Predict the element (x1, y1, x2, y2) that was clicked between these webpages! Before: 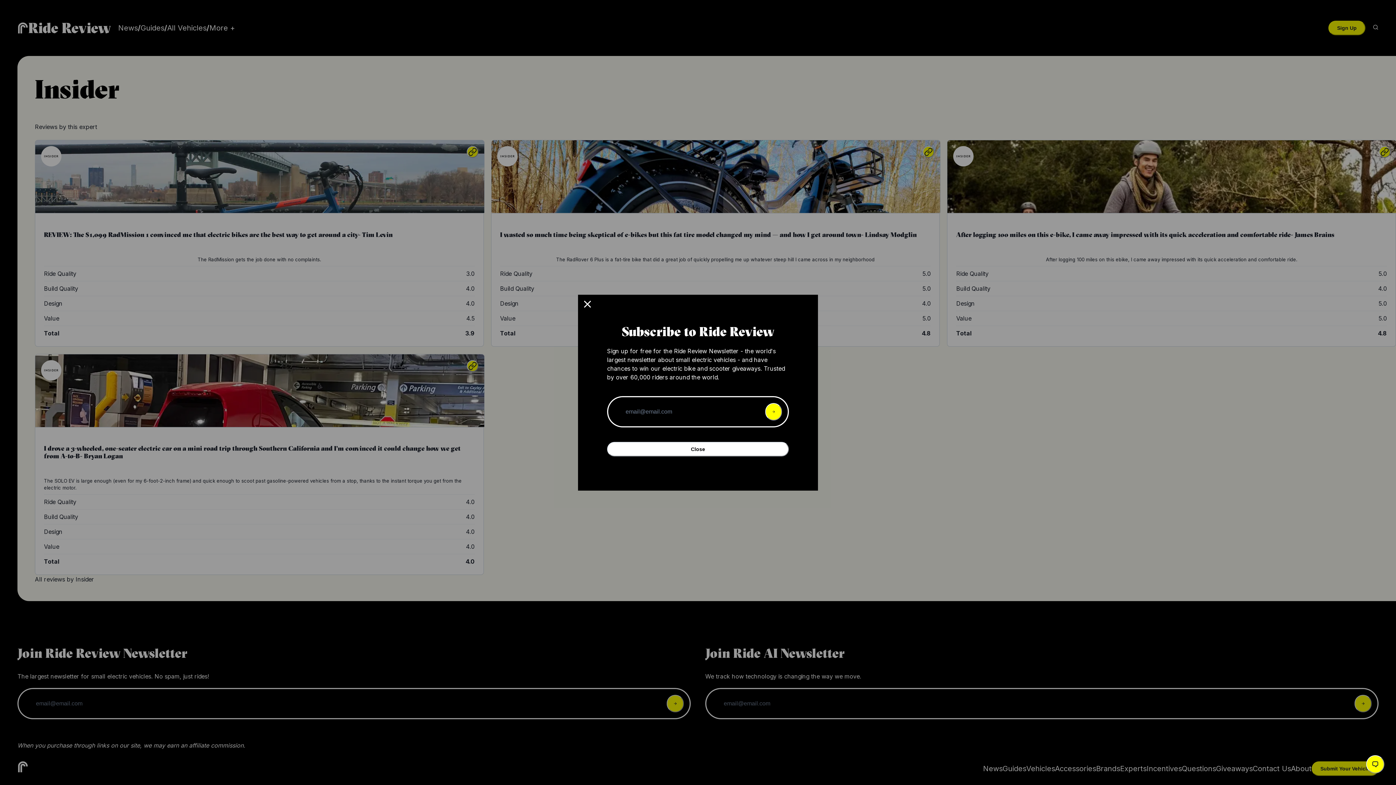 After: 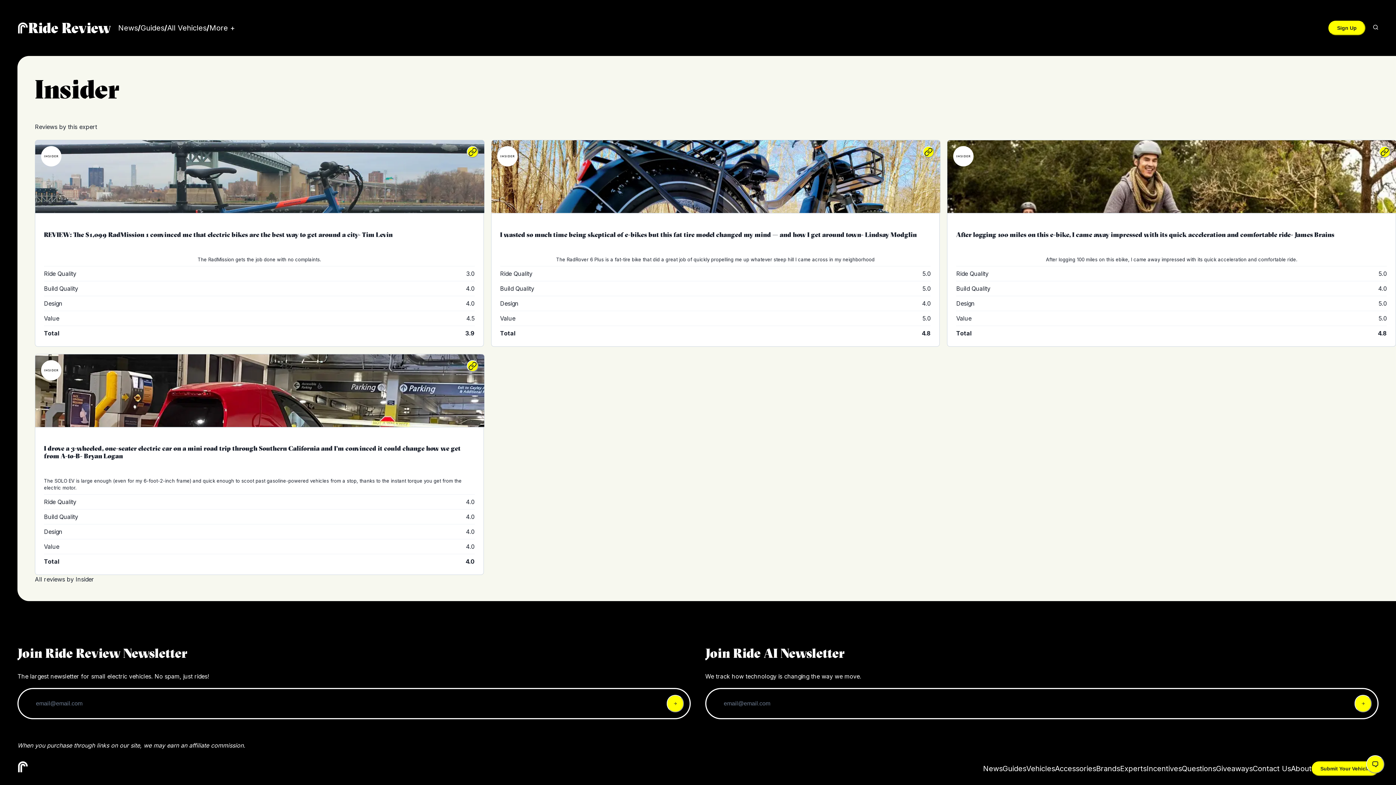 Action: bbox: (607, 442, 789, 456) label: Close